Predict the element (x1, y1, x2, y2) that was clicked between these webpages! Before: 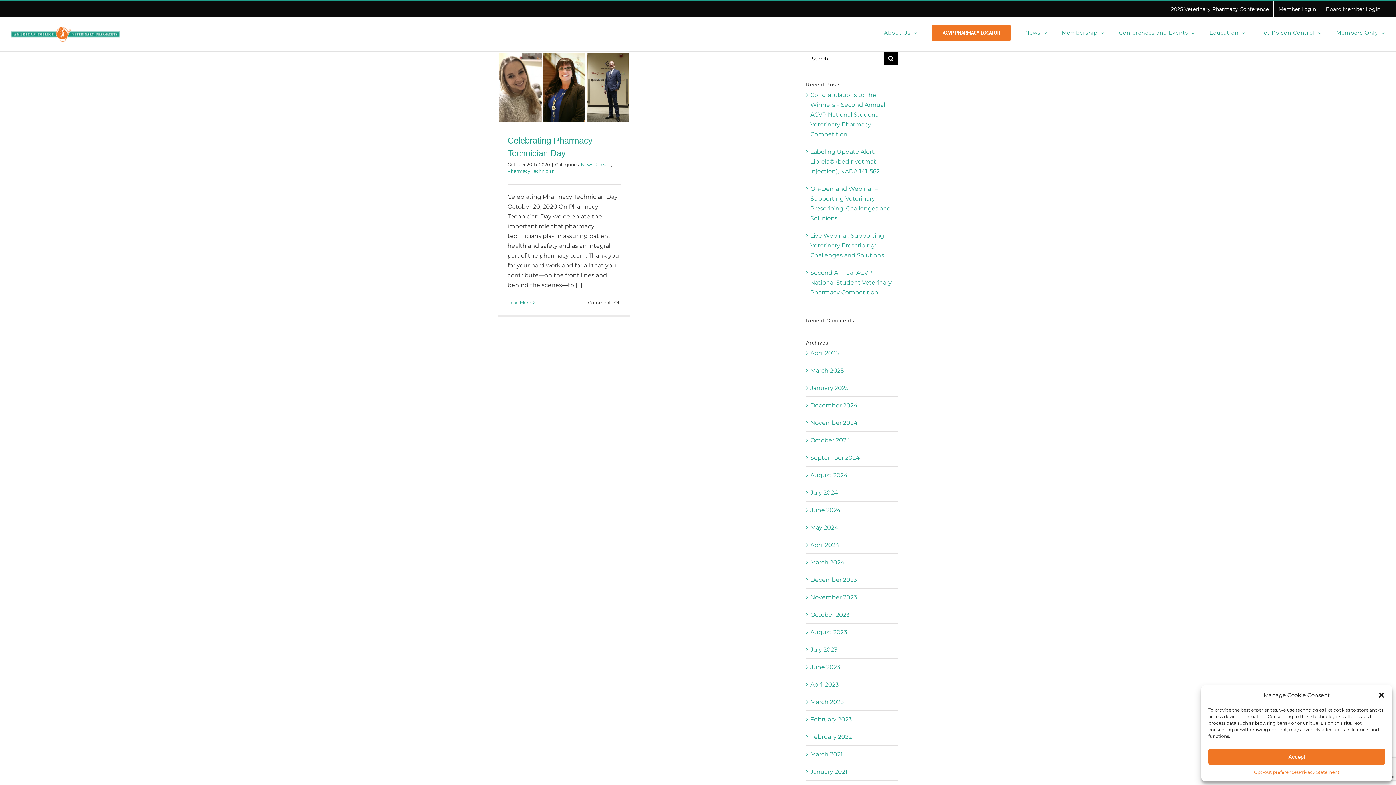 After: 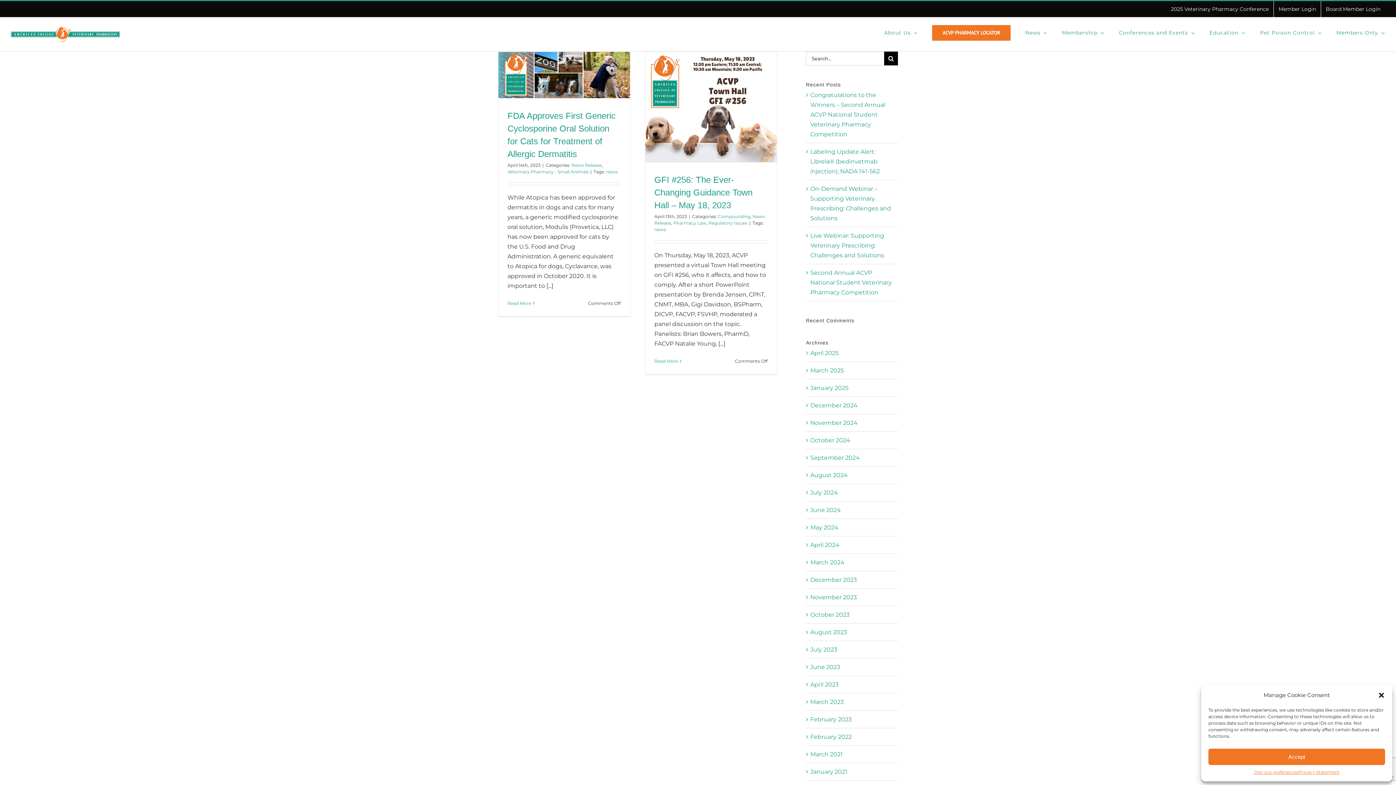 Action: label: April 2023 bbox: (810, 681, 838, 688)